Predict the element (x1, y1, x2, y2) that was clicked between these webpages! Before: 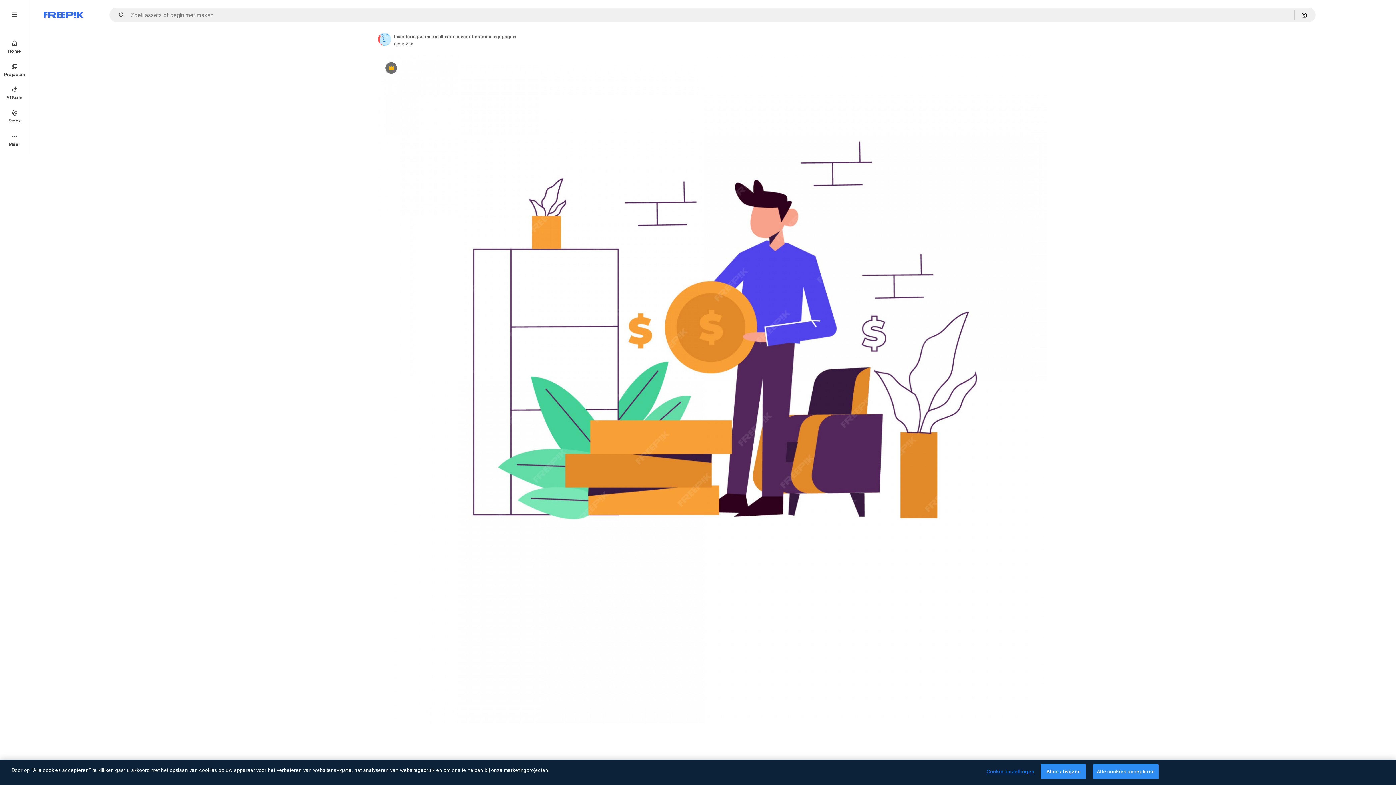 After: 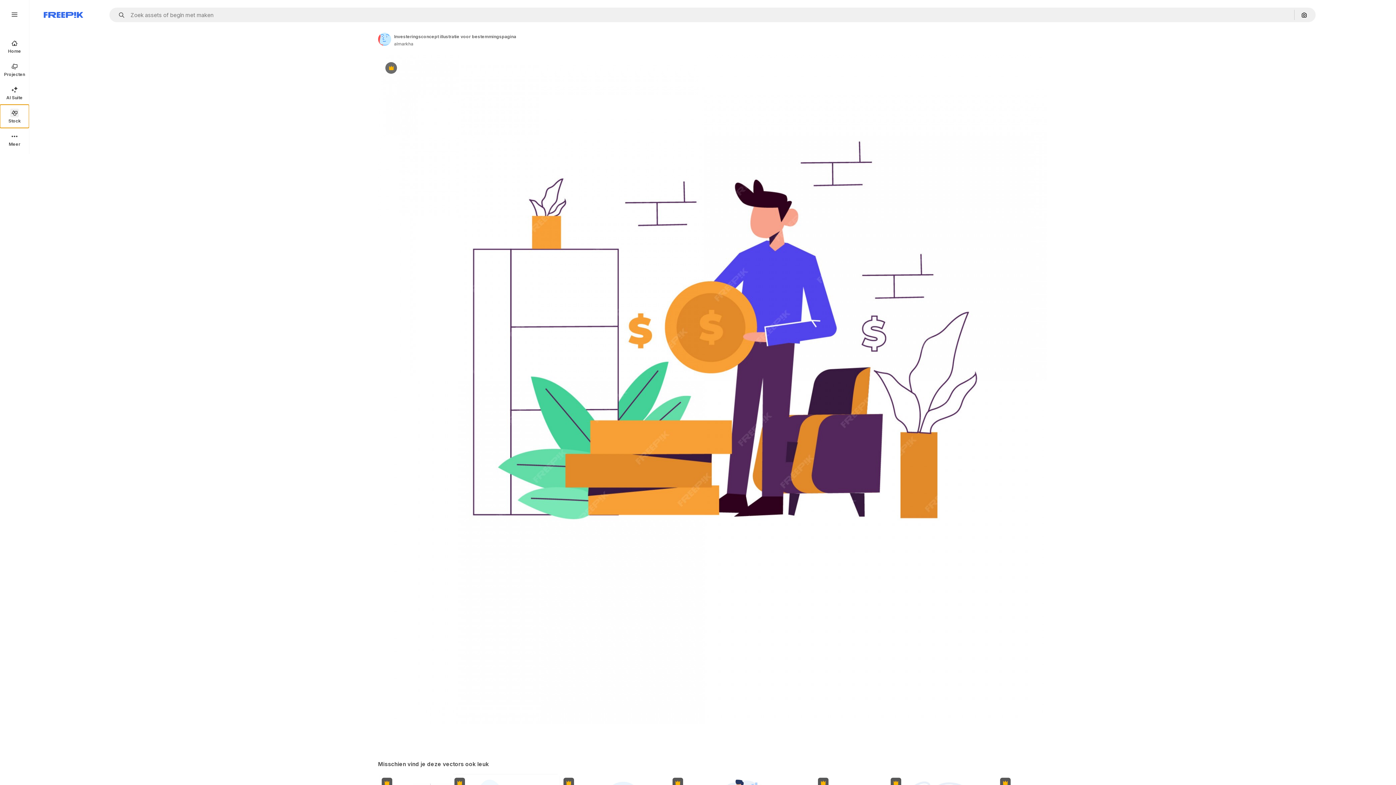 Action: bbox: (0, 104, 29, 128) label: Stock